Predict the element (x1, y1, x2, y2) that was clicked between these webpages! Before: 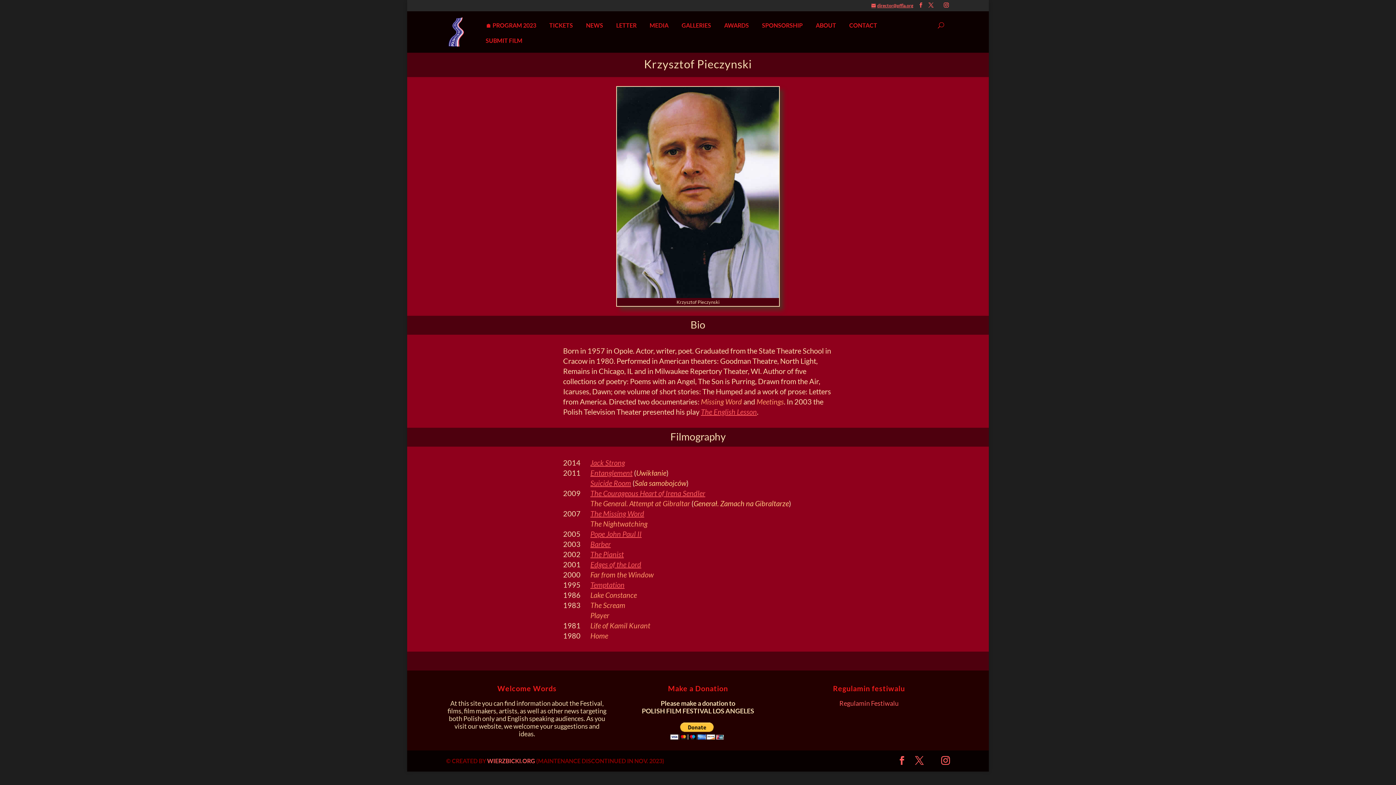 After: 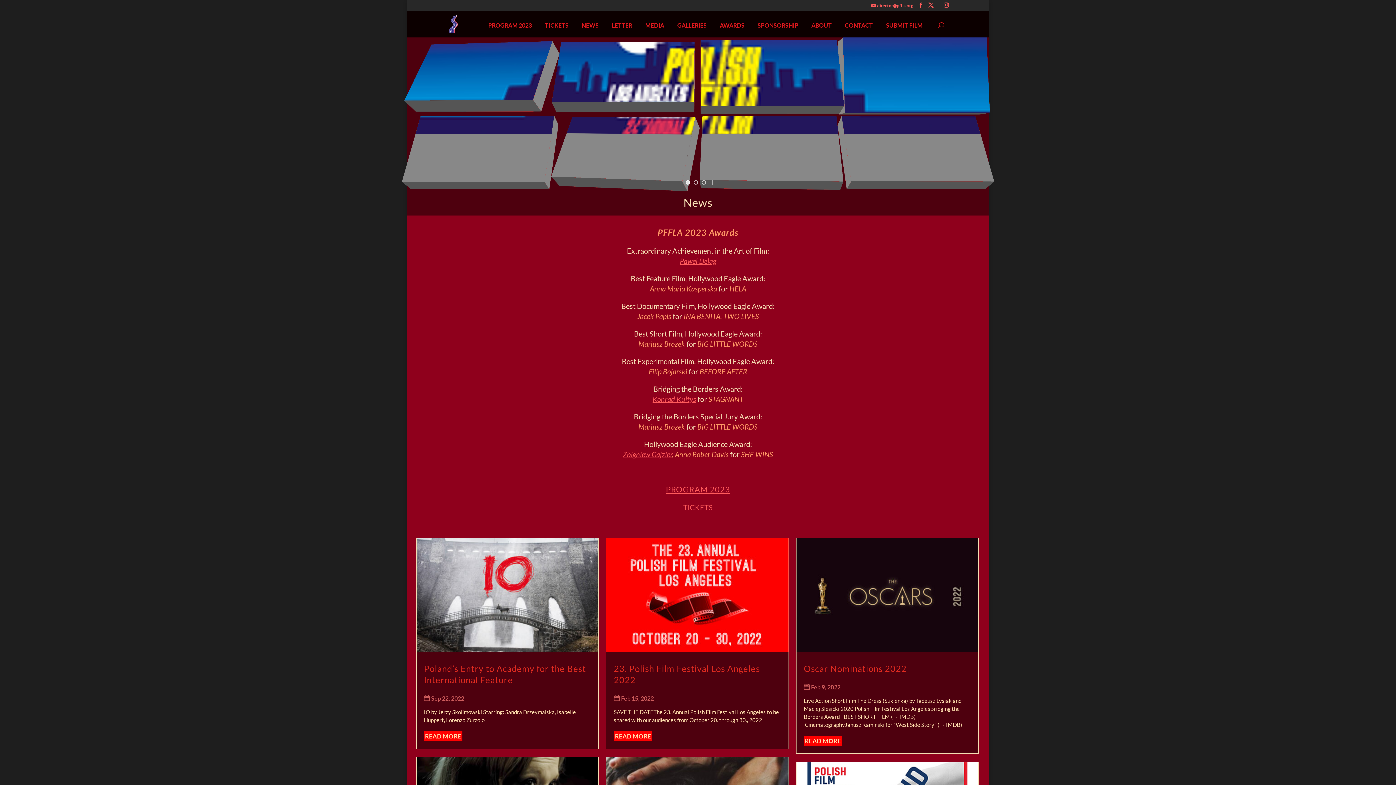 Action: bbox: (448, 26, 463, 35)